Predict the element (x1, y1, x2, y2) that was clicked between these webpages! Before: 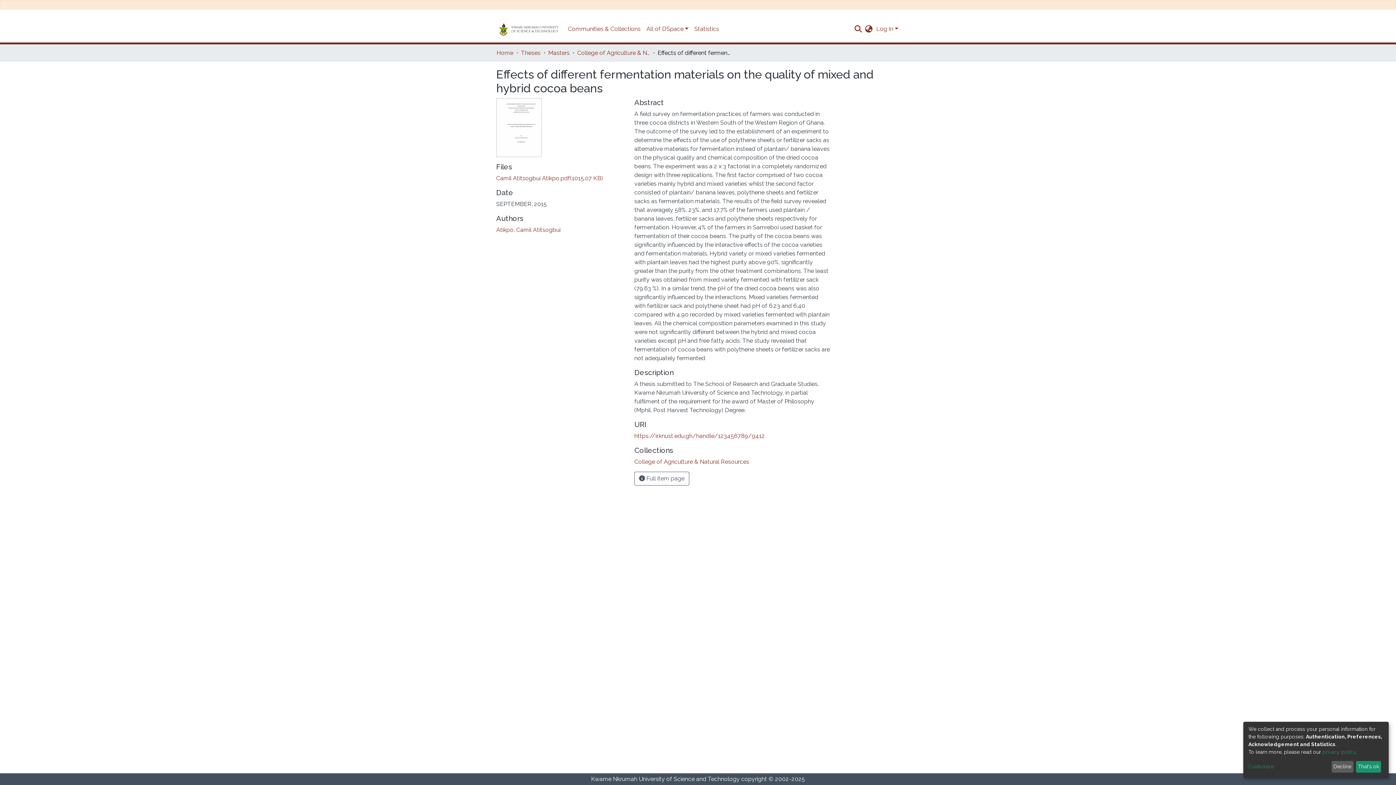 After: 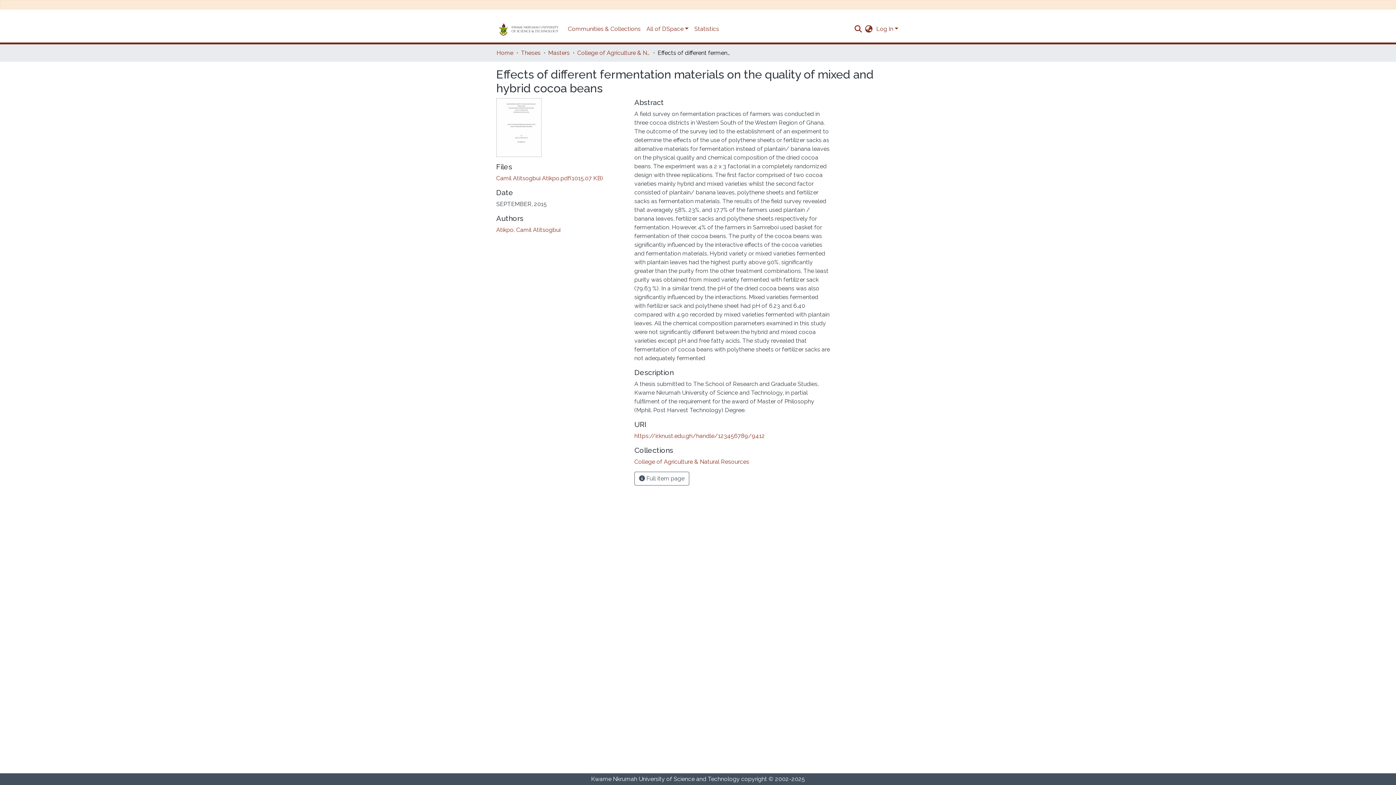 Action: label: Decline bbox: (1331, 761, 1353, 773)